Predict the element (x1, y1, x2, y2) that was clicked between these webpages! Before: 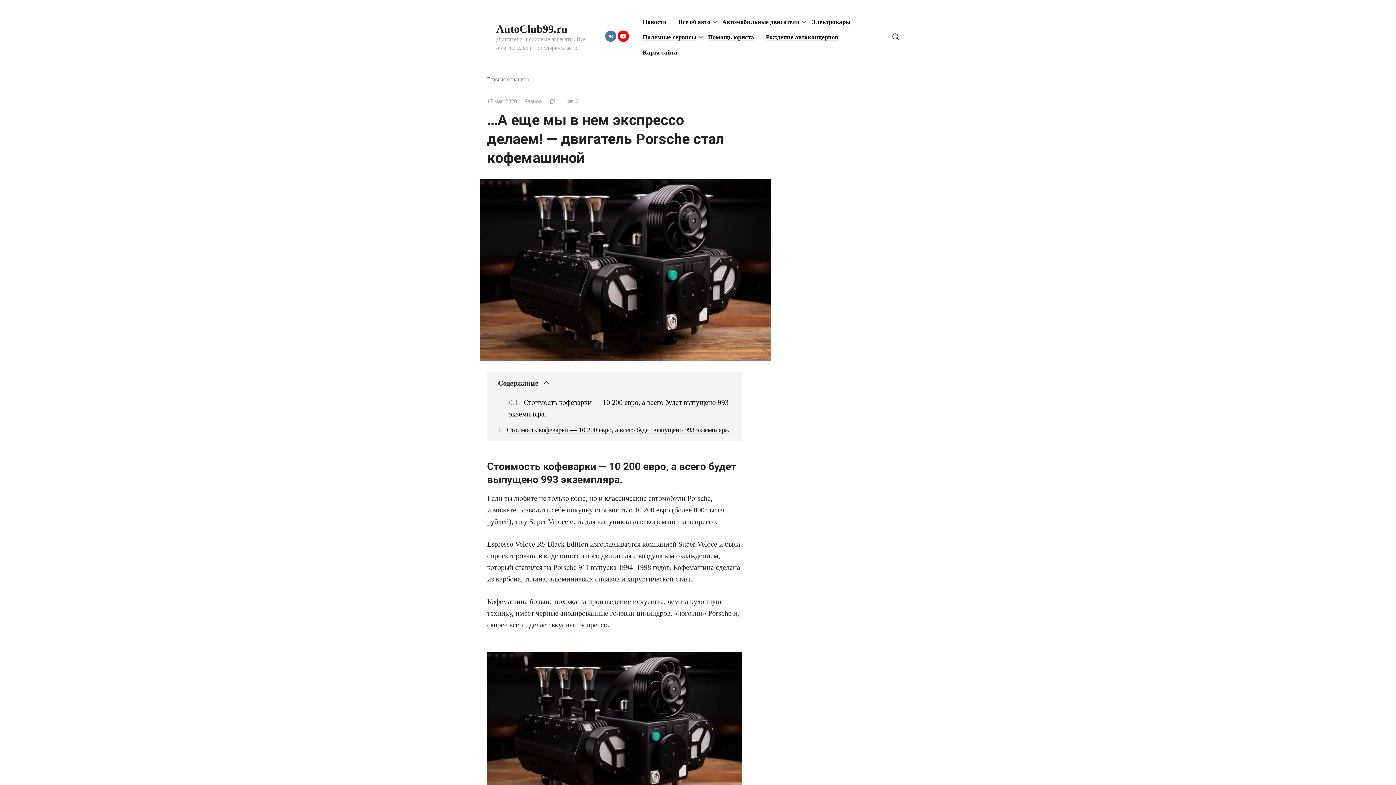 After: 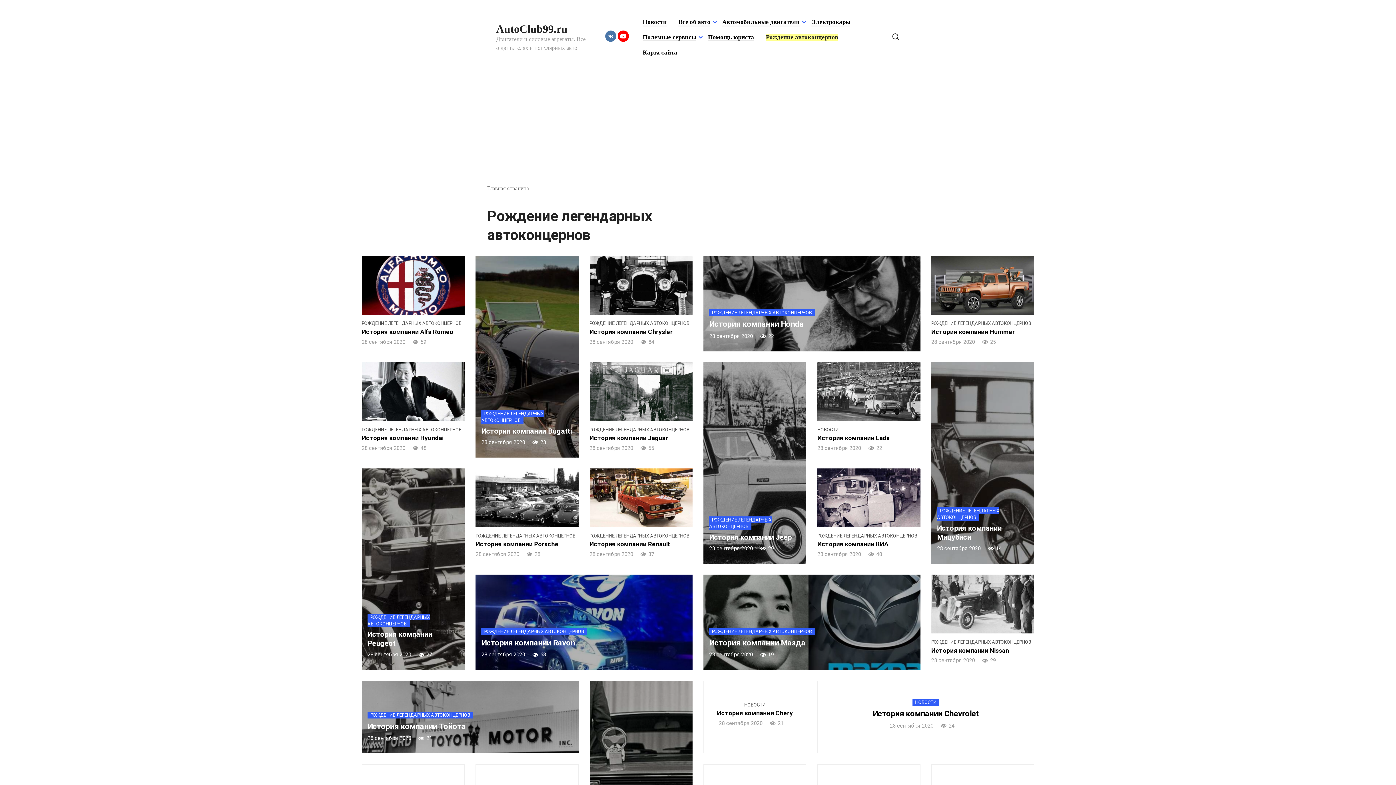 Action: bbox: (766, 33, 838, 40) label: Рождение автоконцернов